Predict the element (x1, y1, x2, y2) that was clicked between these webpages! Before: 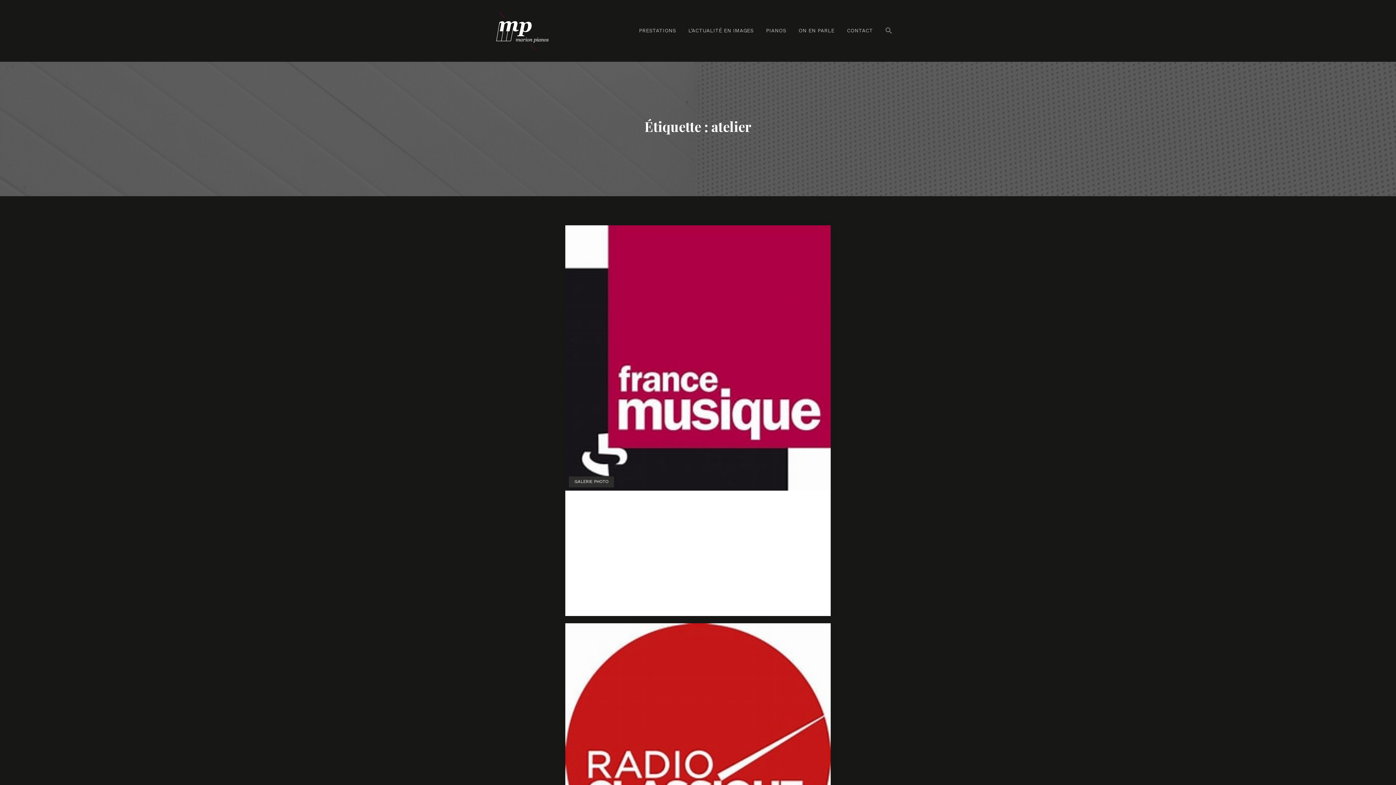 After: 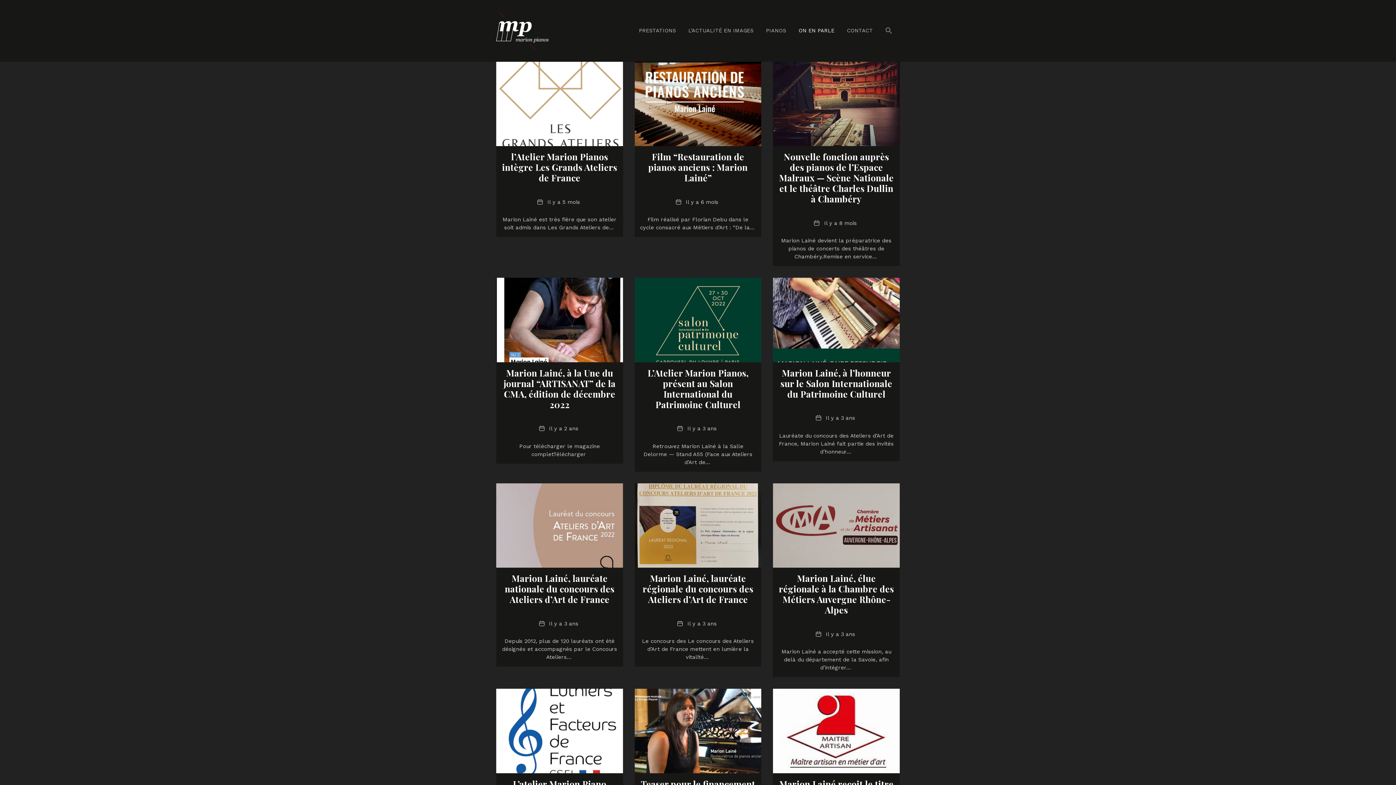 Action: label: ON EN PARLE bbox: (793, 24, 840, 37)